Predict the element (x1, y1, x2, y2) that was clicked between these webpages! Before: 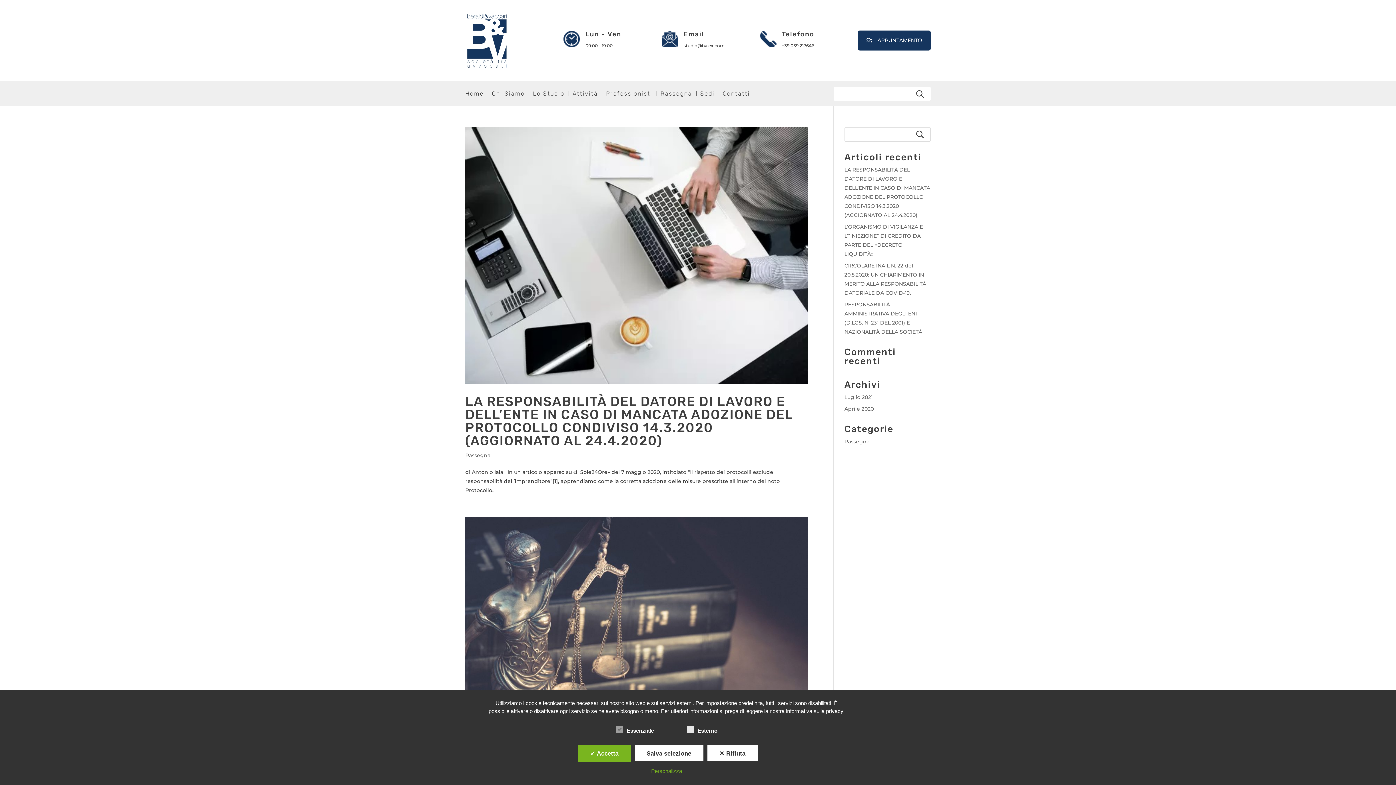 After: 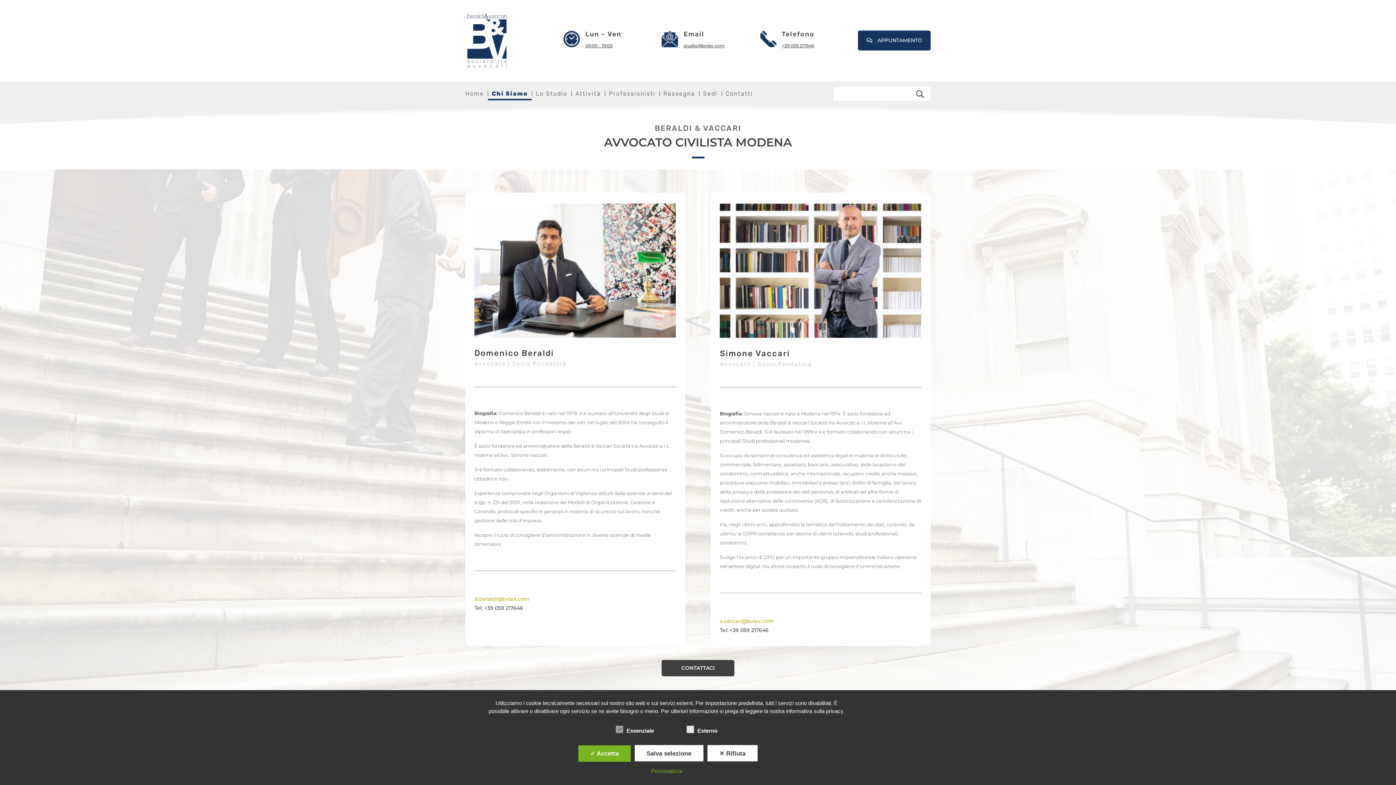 Action: label: Chi Siamo bbox: (492, 91, 525, 96)